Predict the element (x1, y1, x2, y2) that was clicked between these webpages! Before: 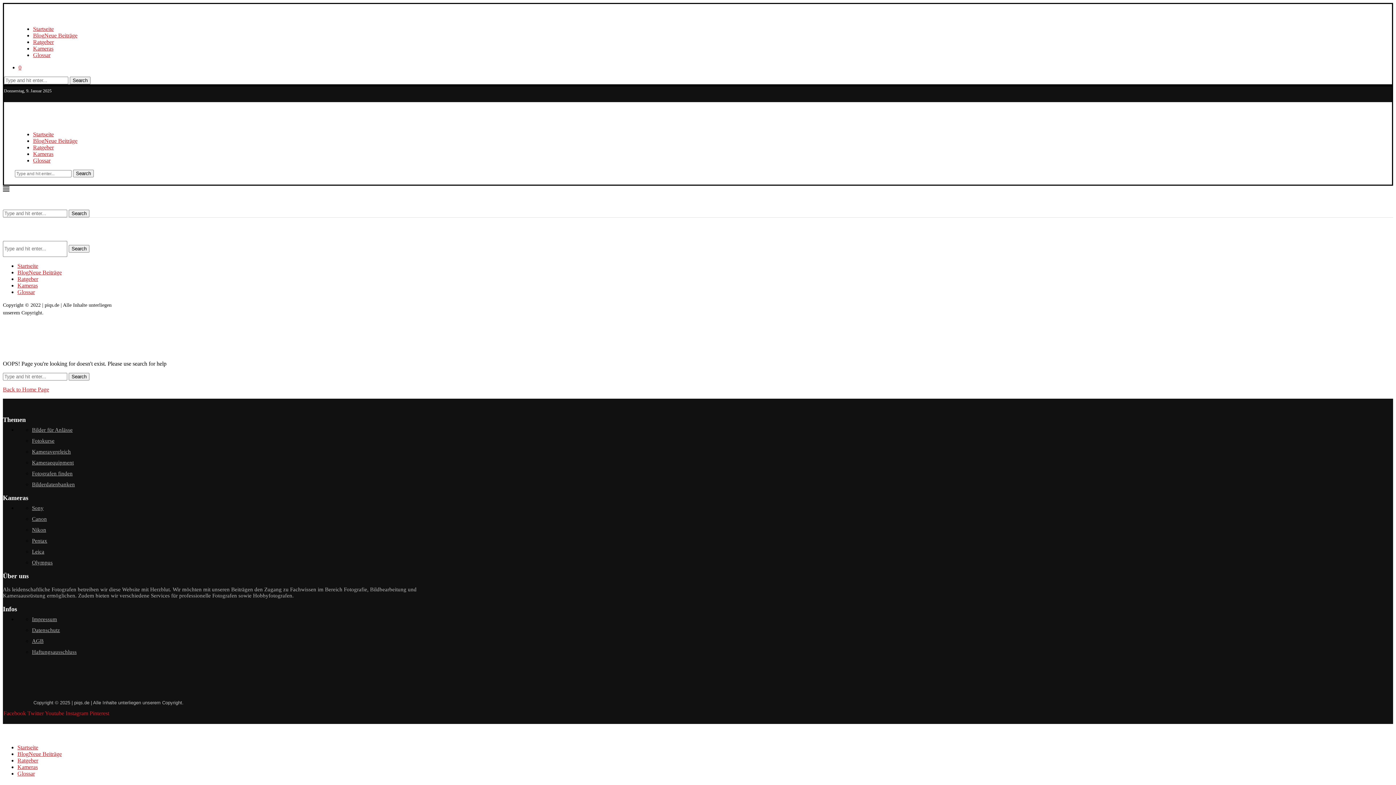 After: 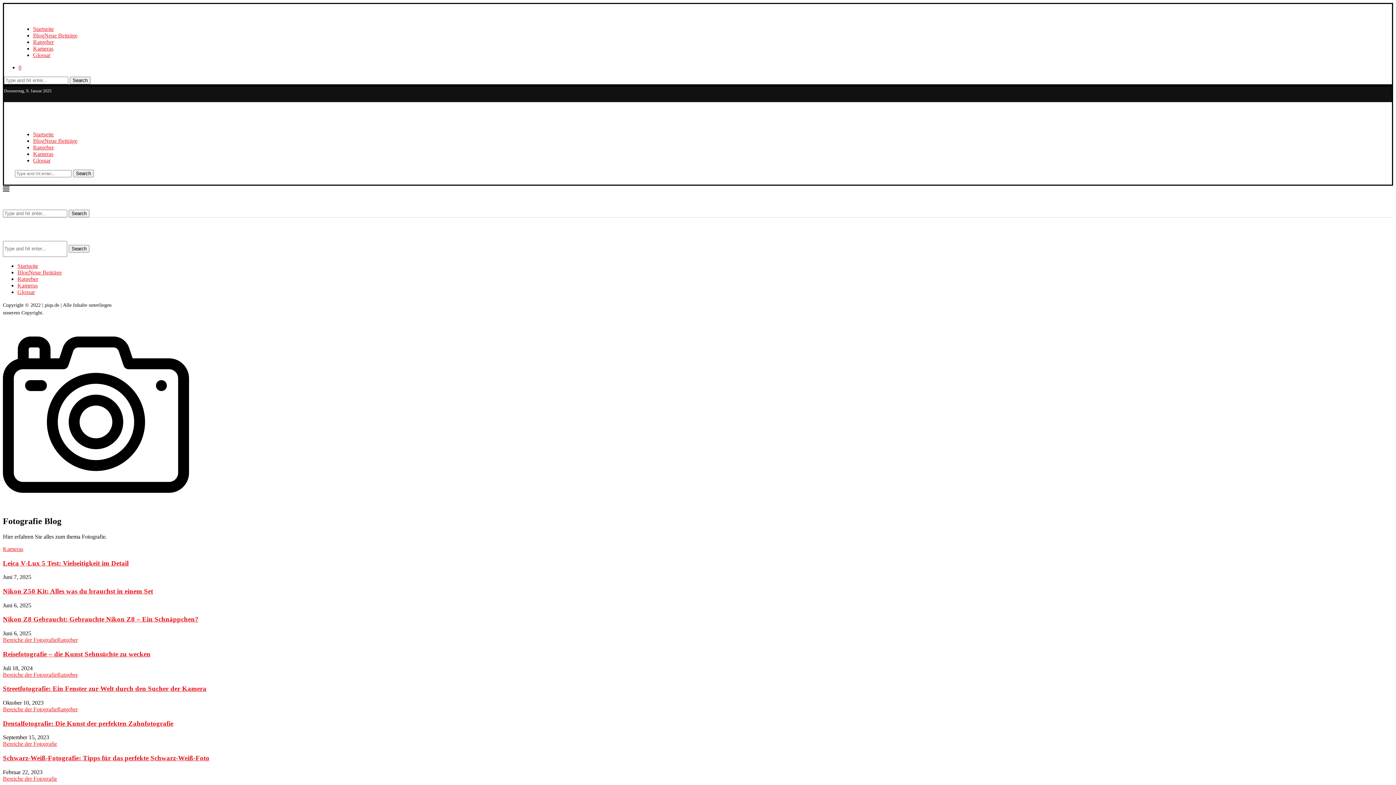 Action: label: BlogNeue Beiträge bbox: (33, 32, 77, 38)